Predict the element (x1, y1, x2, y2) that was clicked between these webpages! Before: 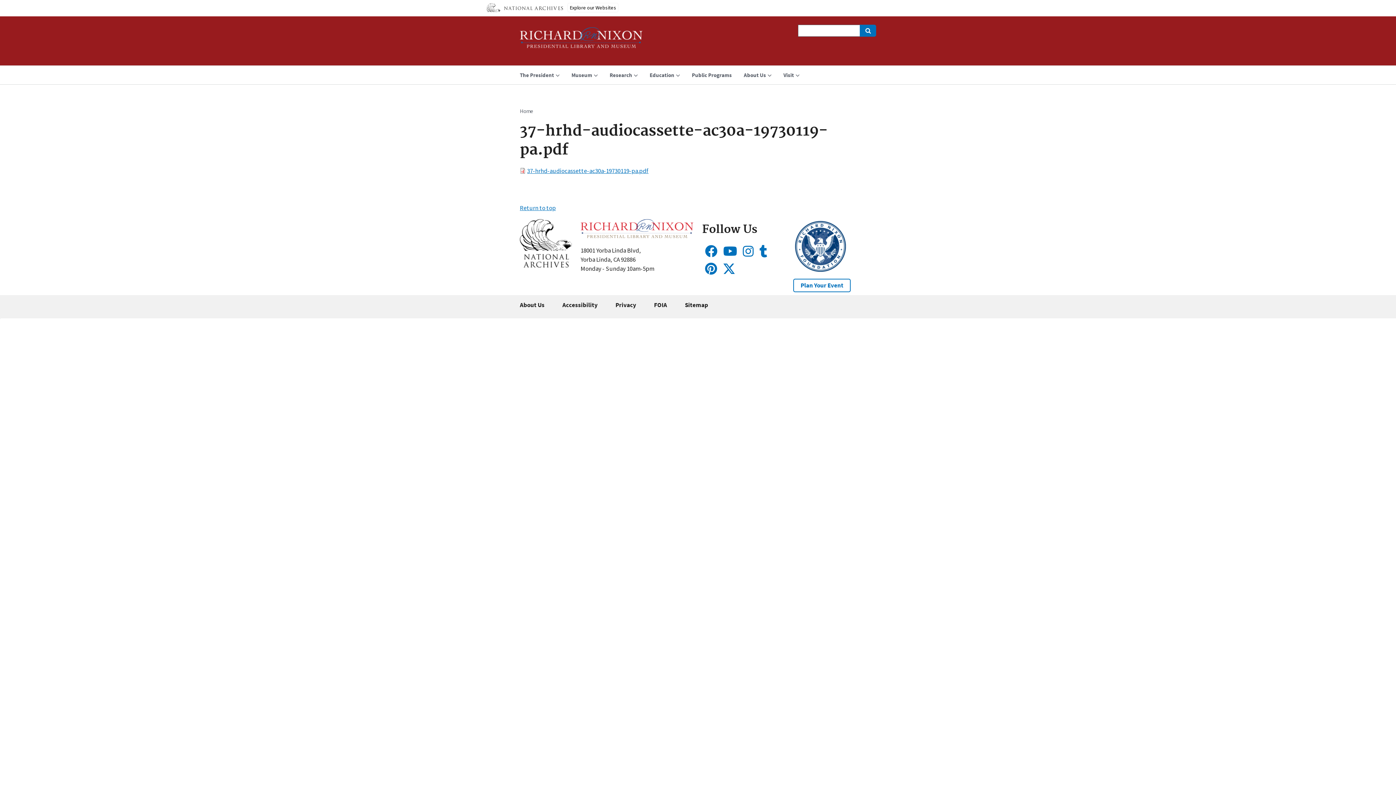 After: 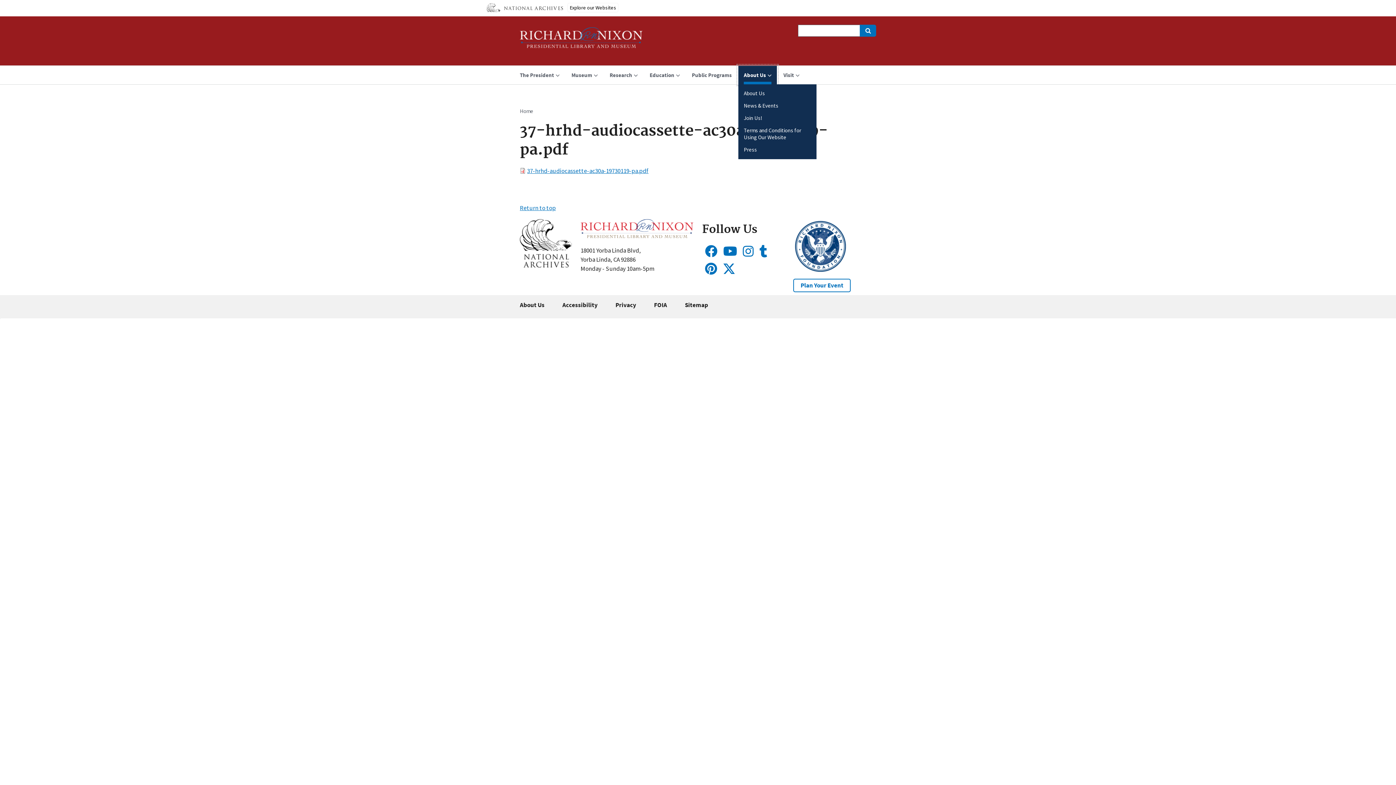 Action: bbox: (738, 65, 777, 84) label: About Us